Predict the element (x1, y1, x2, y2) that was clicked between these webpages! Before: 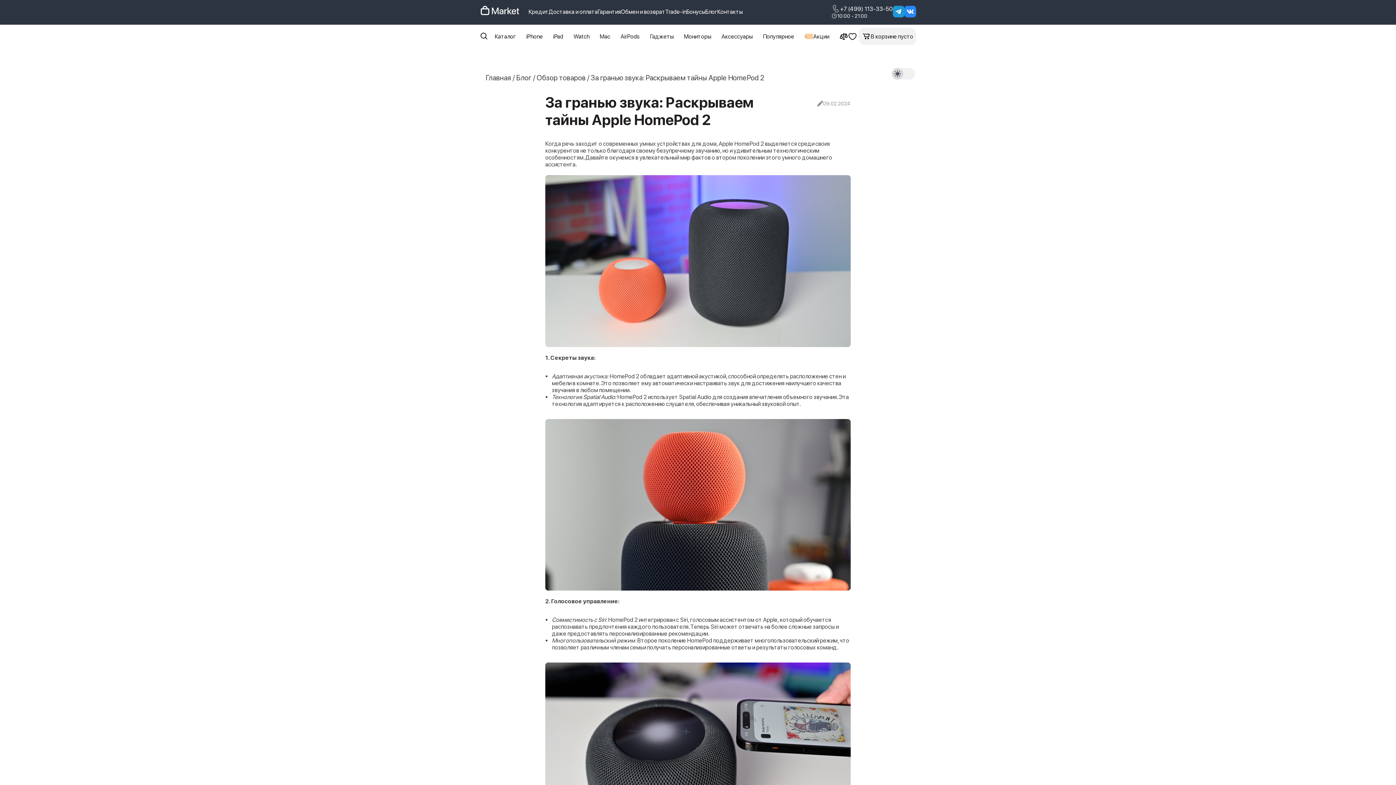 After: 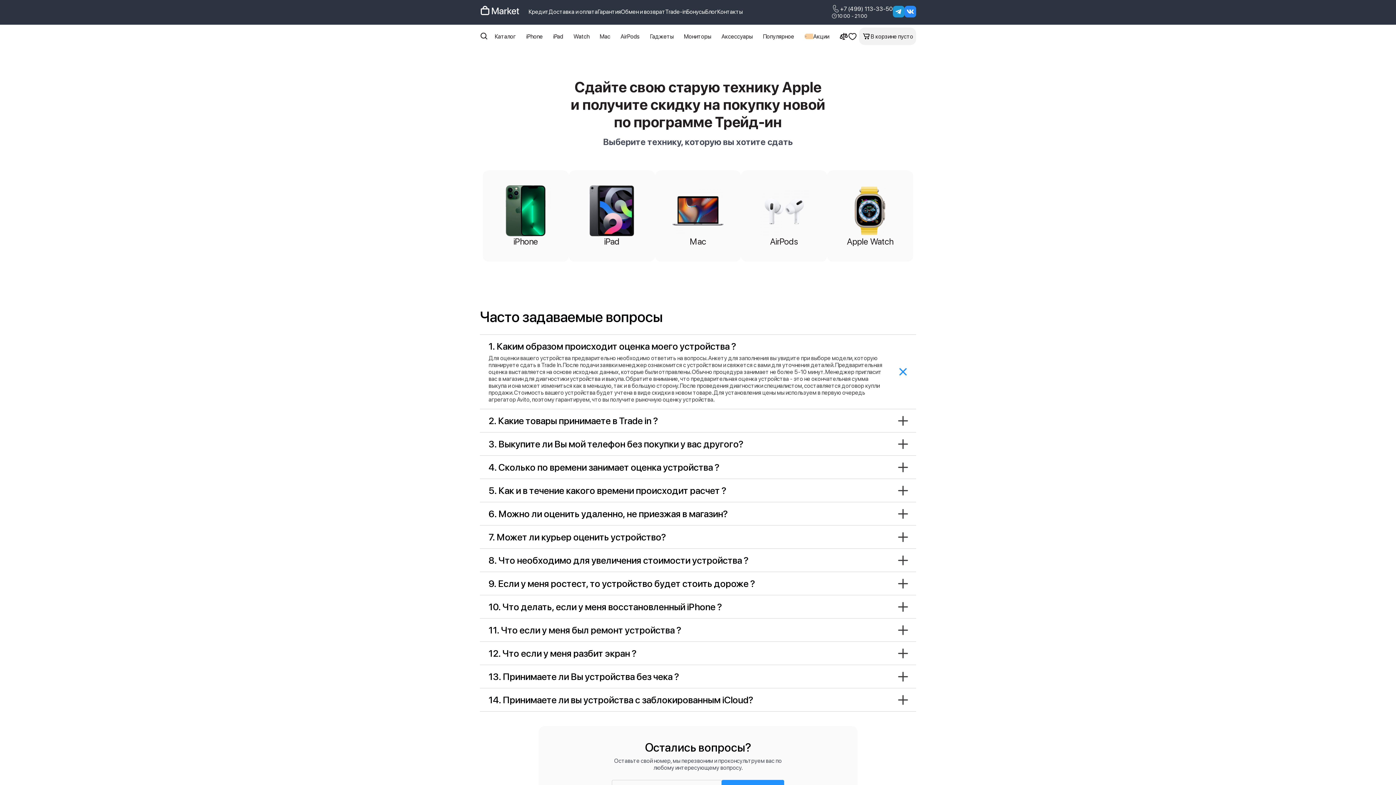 Action: label: Trade-in bbox: (665, 8, 686, 15)